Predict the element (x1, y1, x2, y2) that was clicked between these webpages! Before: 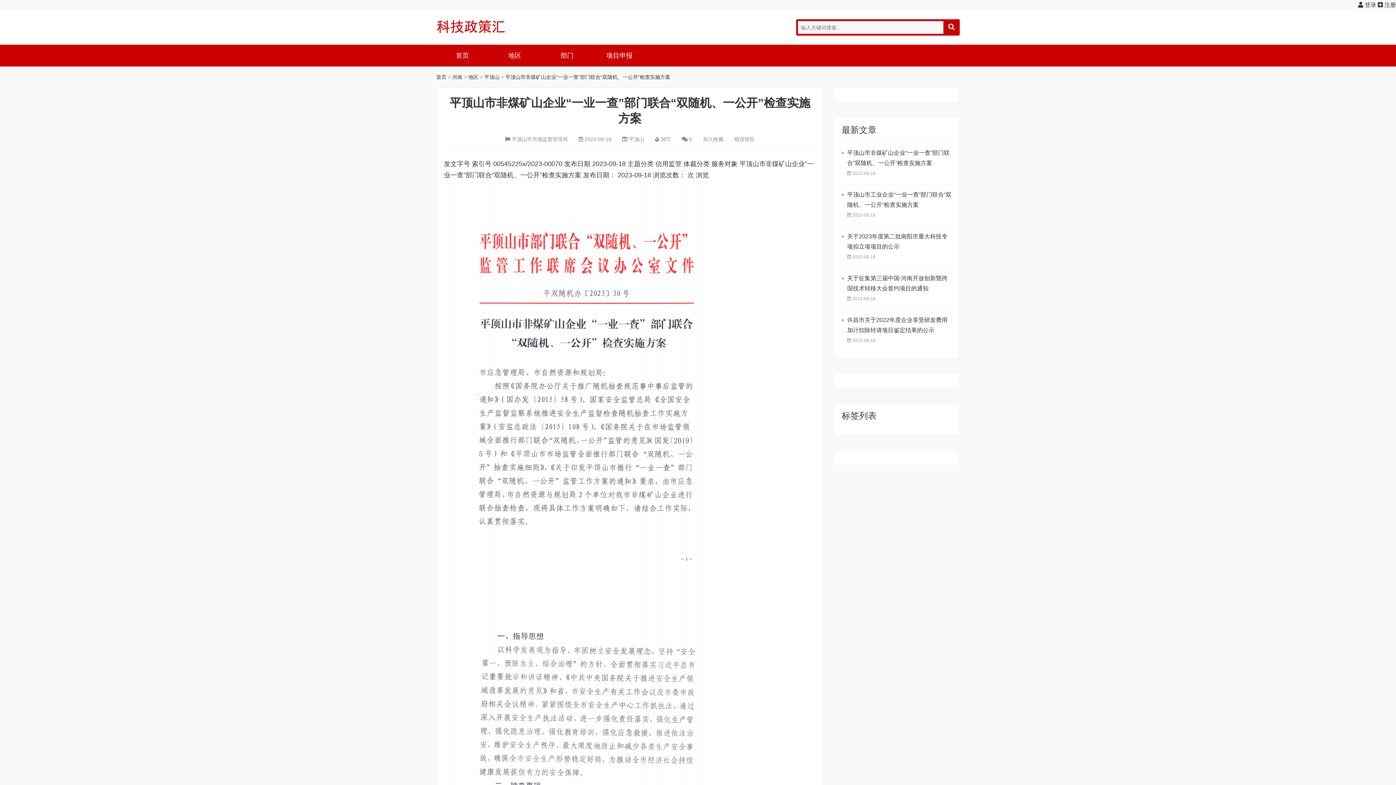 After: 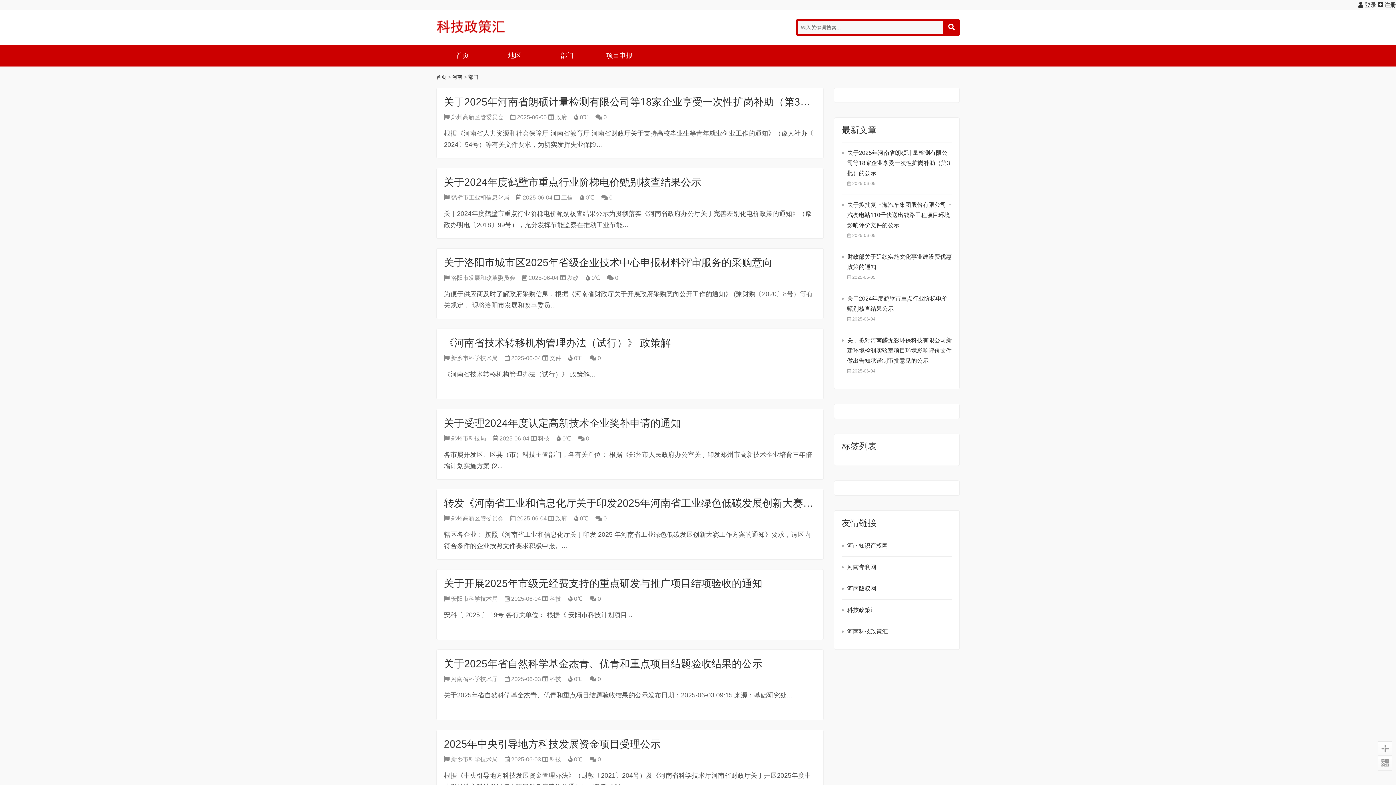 Action: bbox: (541, 44, 593, 66) label: 部门